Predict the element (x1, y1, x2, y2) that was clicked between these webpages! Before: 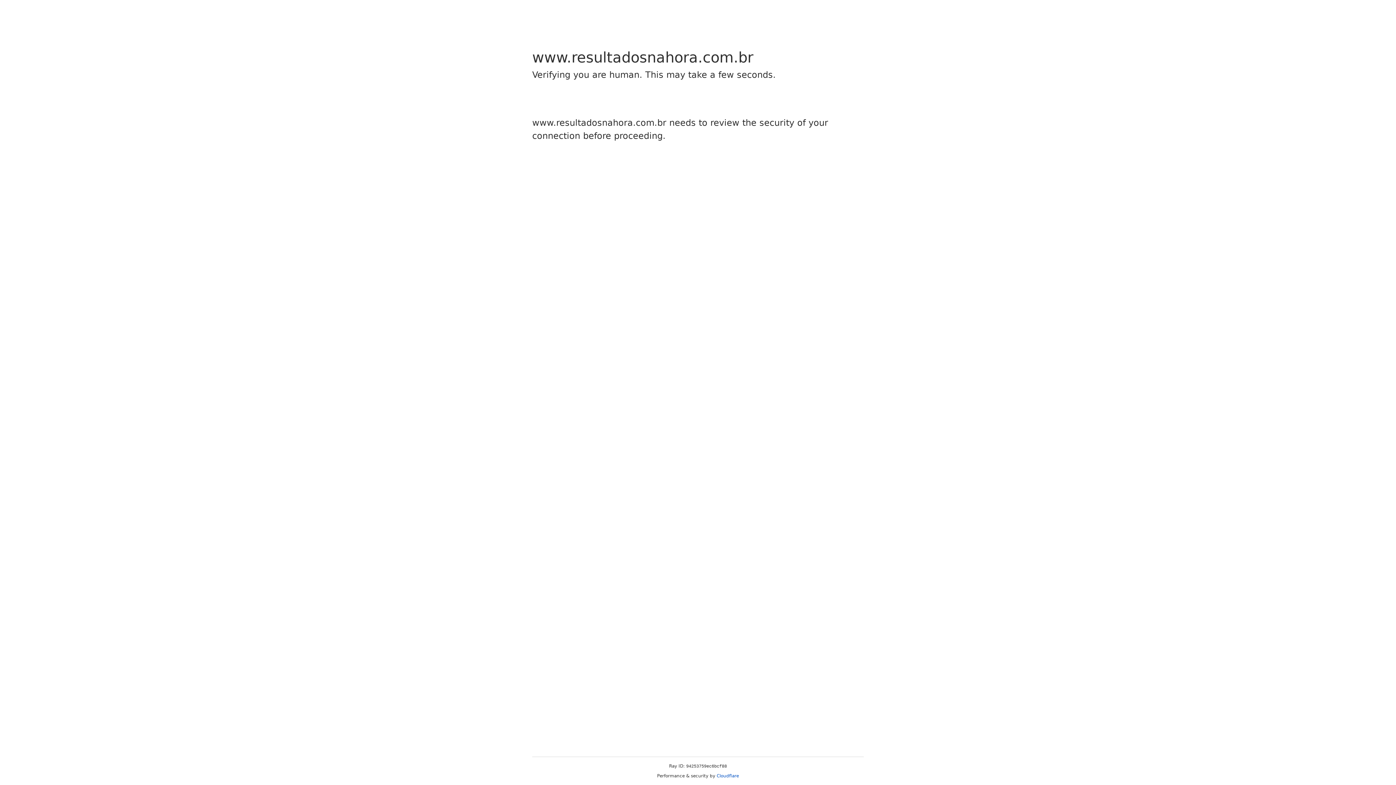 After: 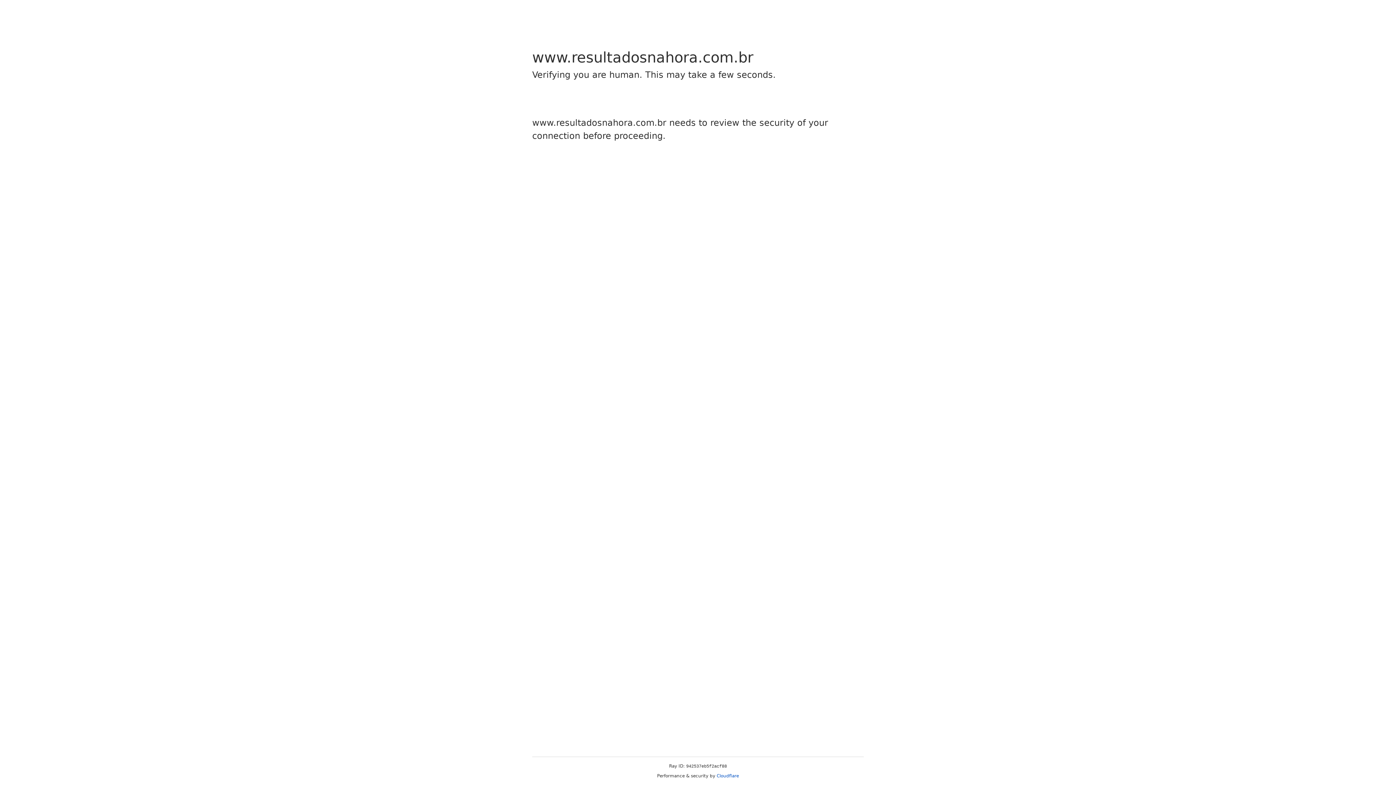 Action: bbox: (716, 773, 739, 778) label: Cloudflare